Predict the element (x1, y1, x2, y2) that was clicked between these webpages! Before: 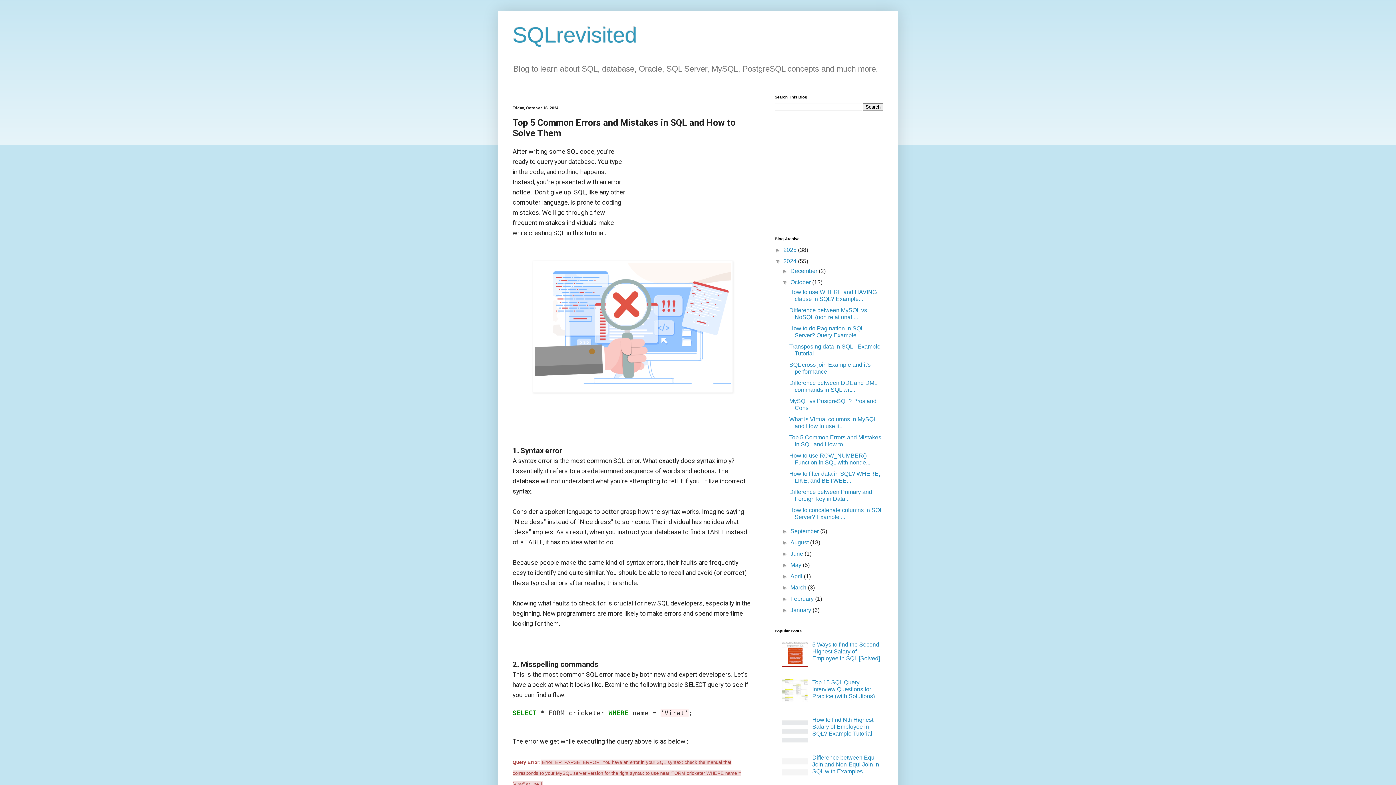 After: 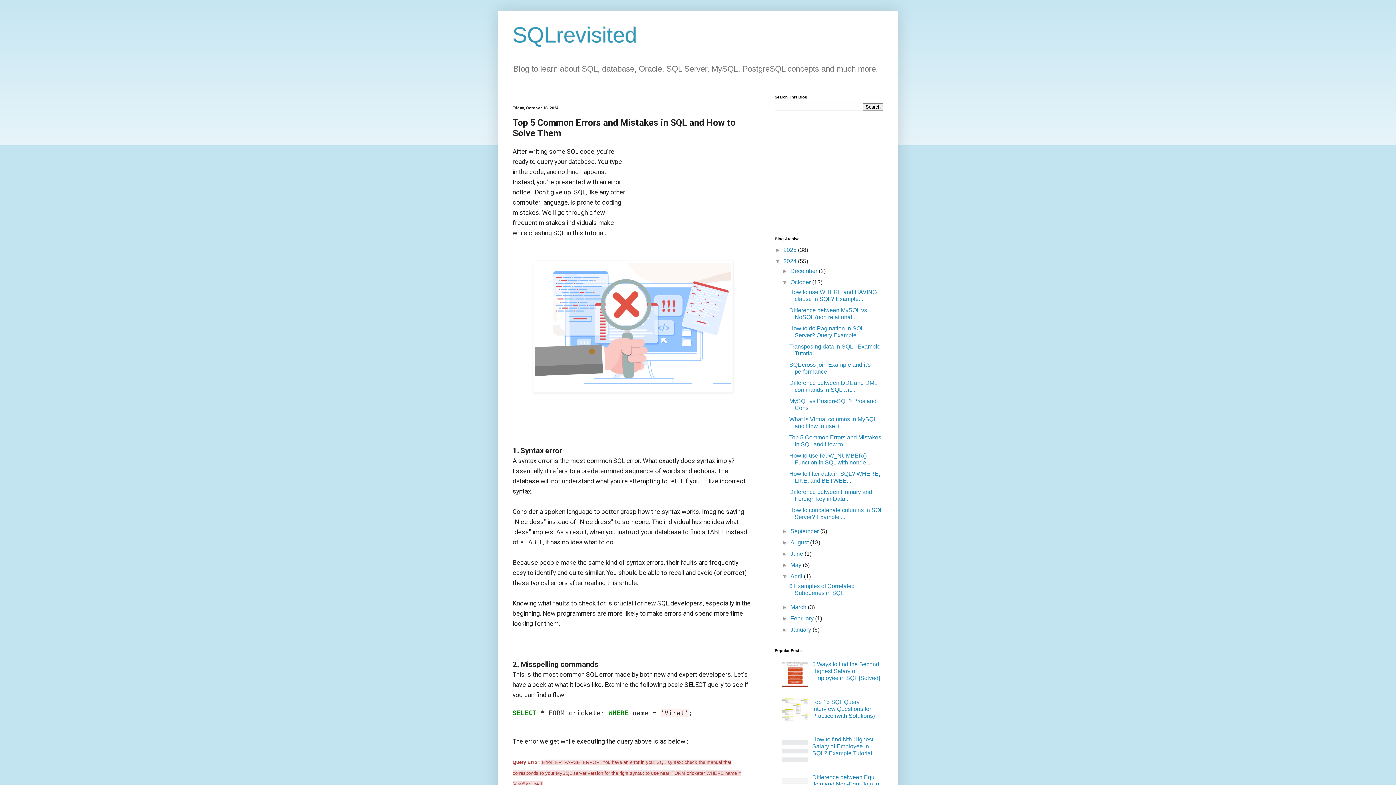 Action: label: ►   bbox: (781, 573, 790, 579)